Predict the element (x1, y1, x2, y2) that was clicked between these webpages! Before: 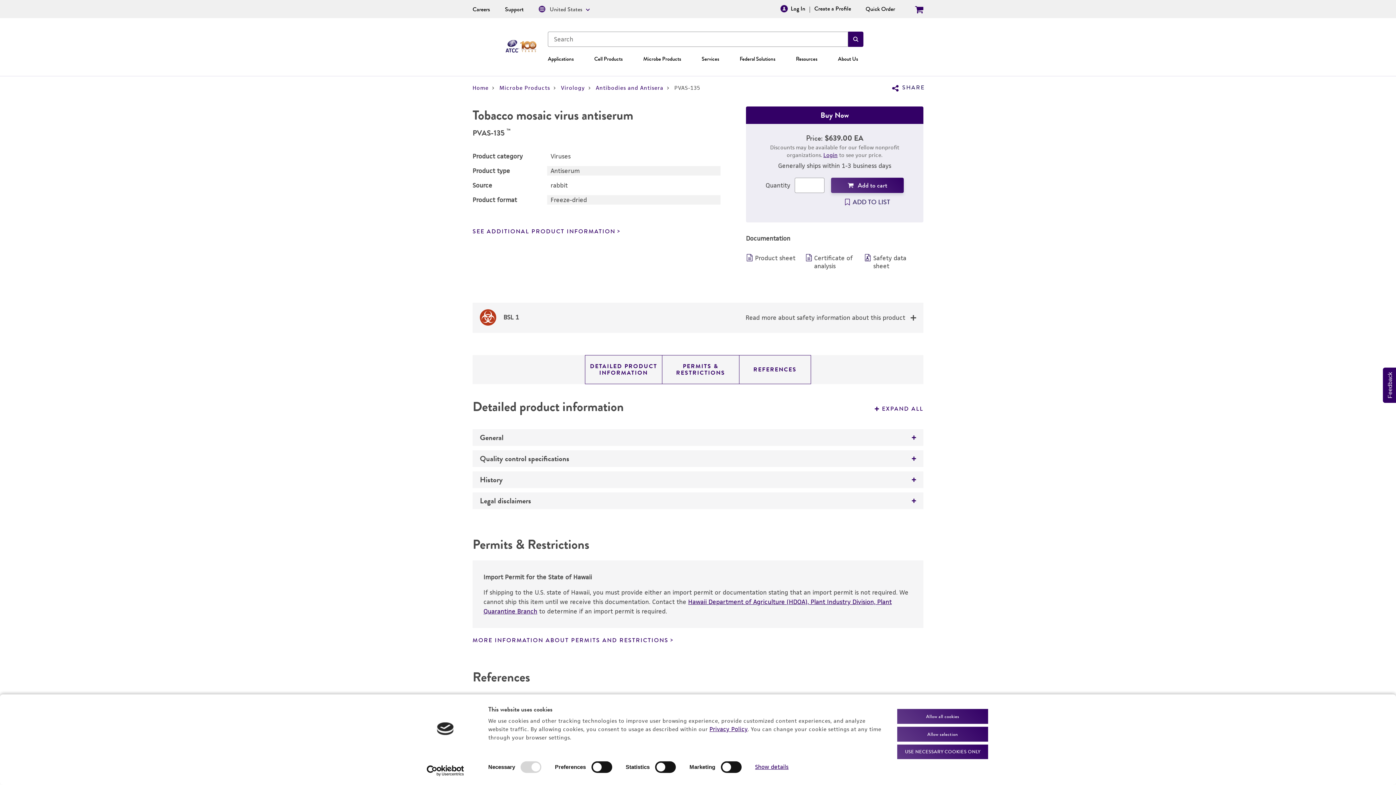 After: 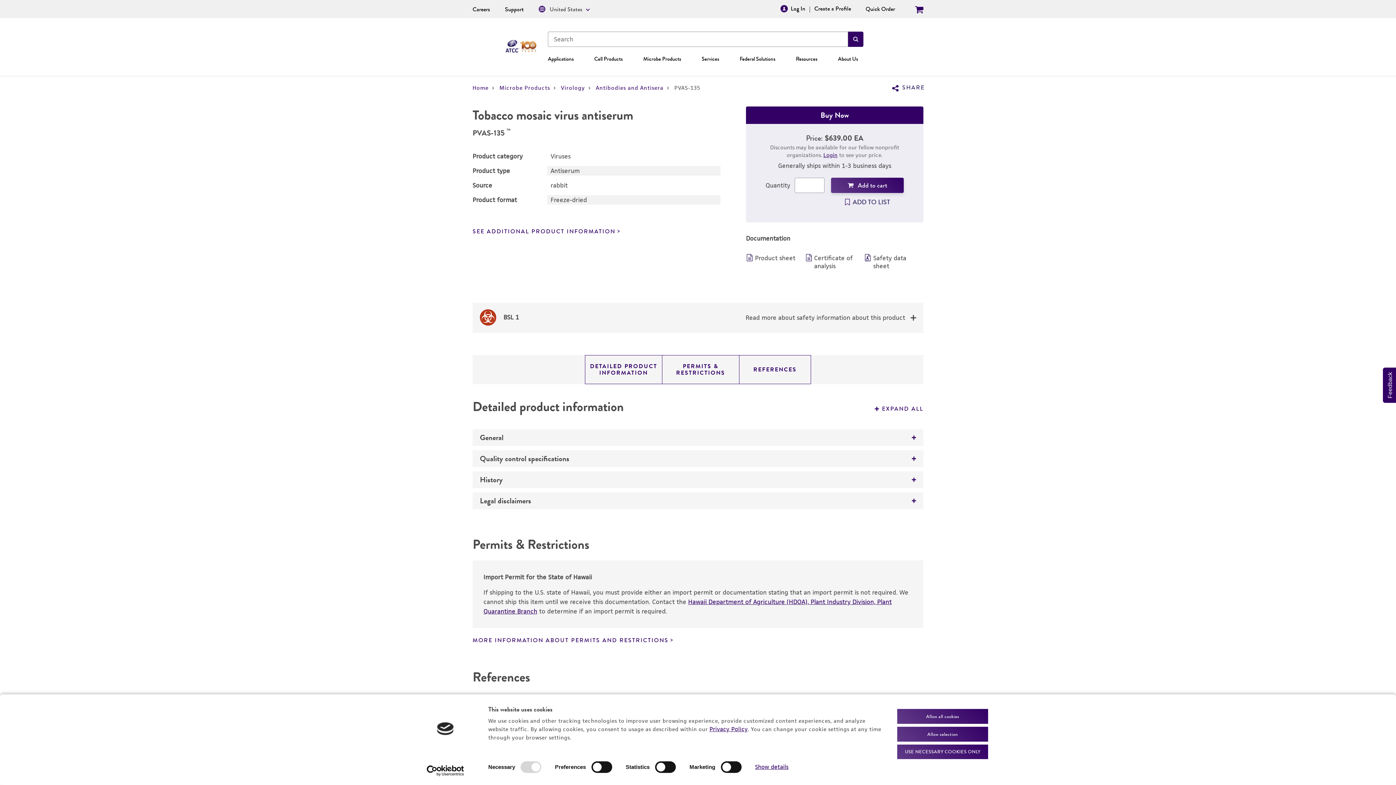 Action: label: Usercentrics Cookiebot - opens in a new window bbox: (413, 765, 477, 776)